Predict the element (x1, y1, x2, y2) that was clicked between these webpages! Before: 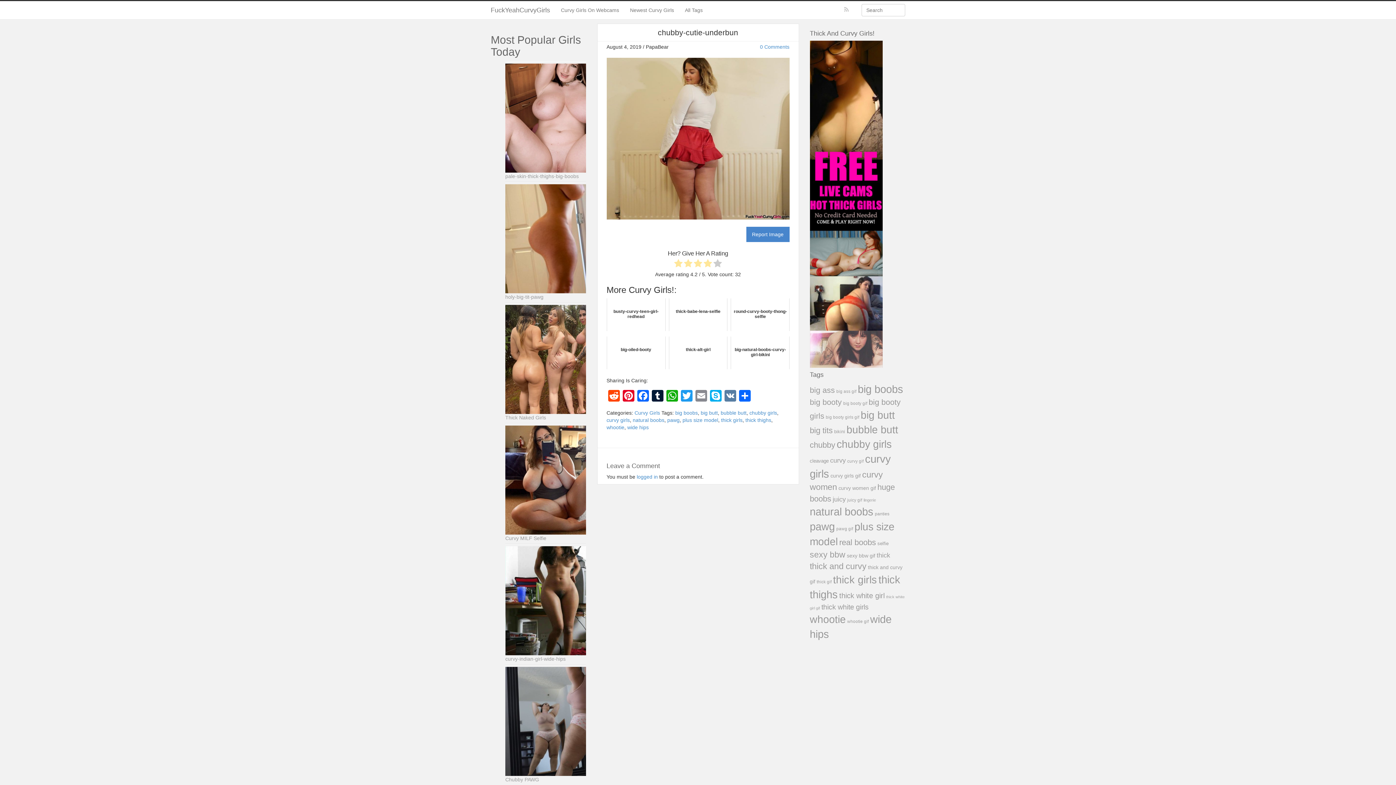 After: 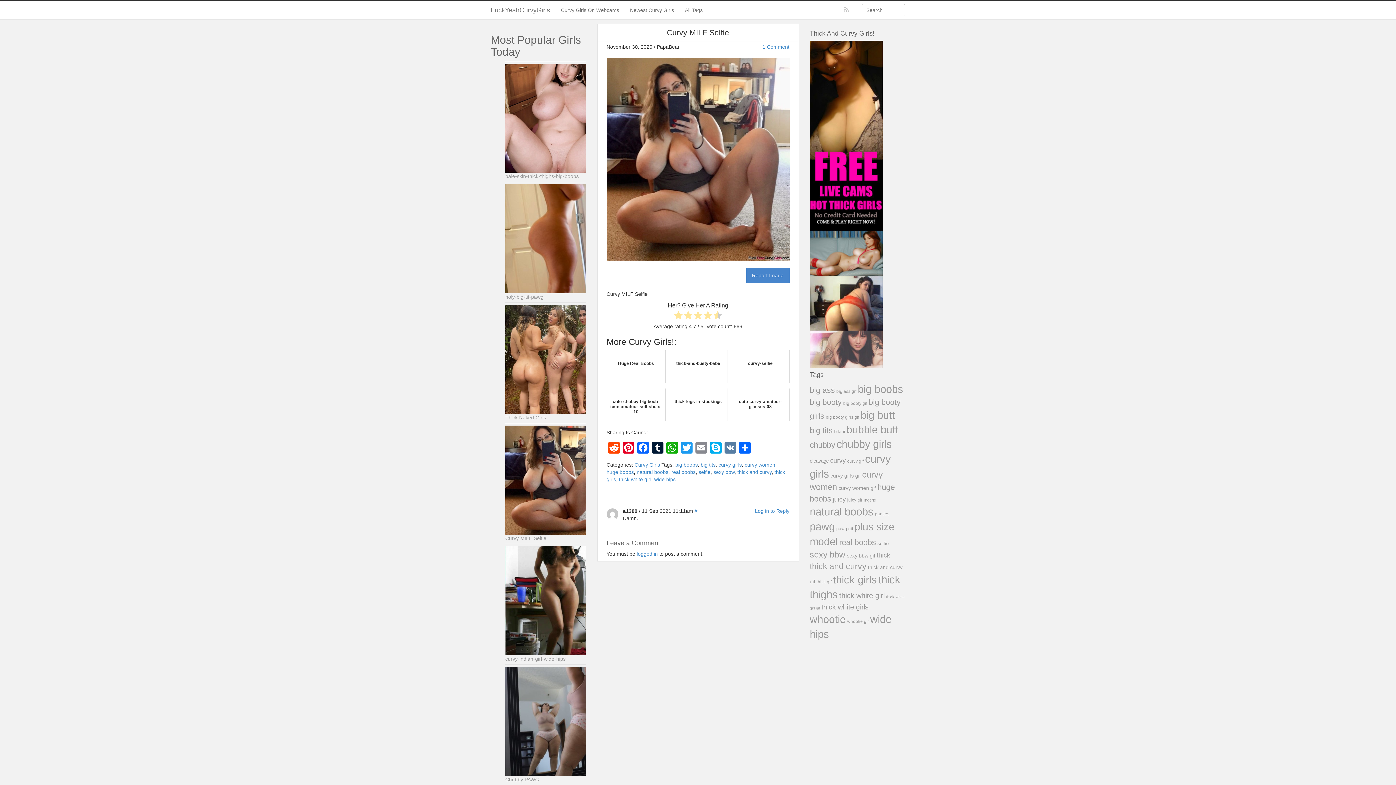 Action: label: Curvy MILF Selfie bbox: (505, 535, 546, 541)